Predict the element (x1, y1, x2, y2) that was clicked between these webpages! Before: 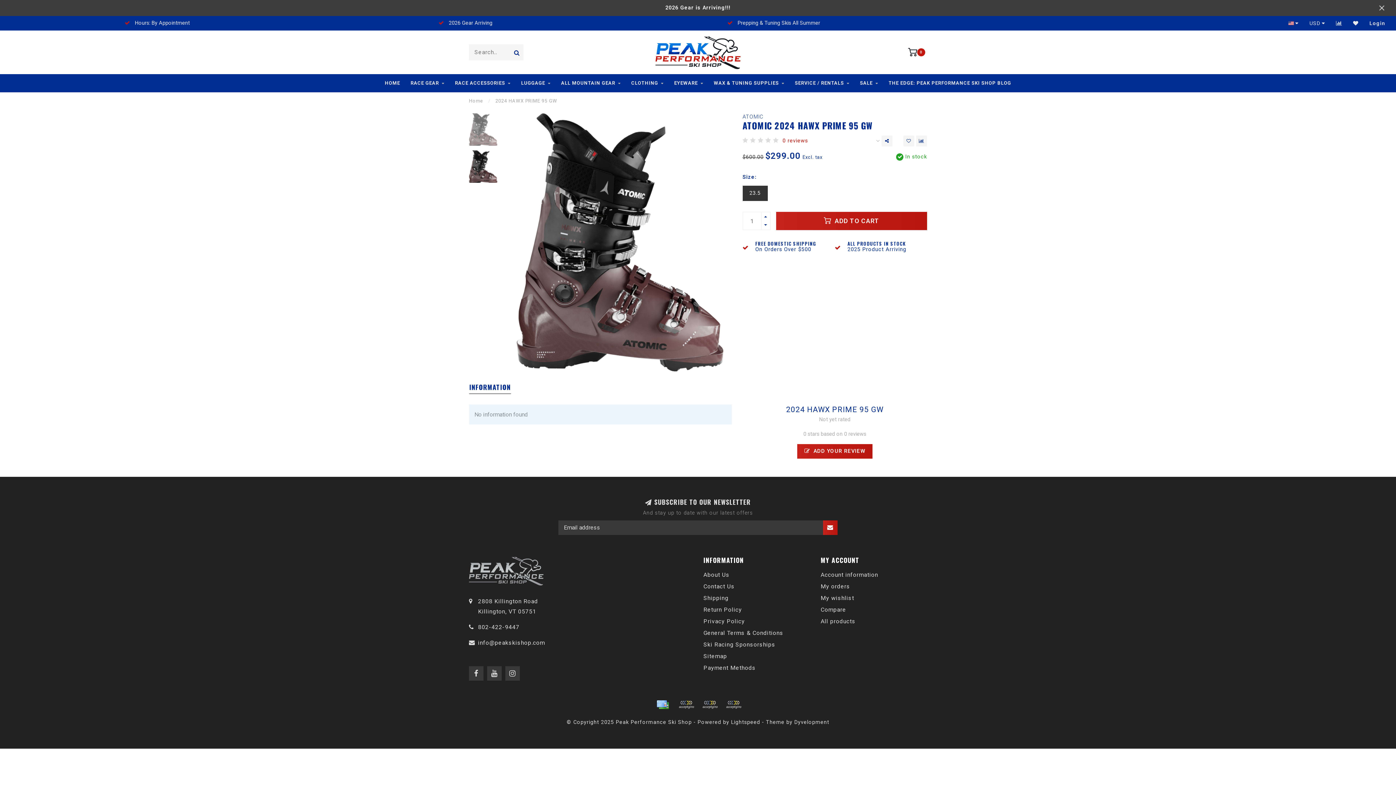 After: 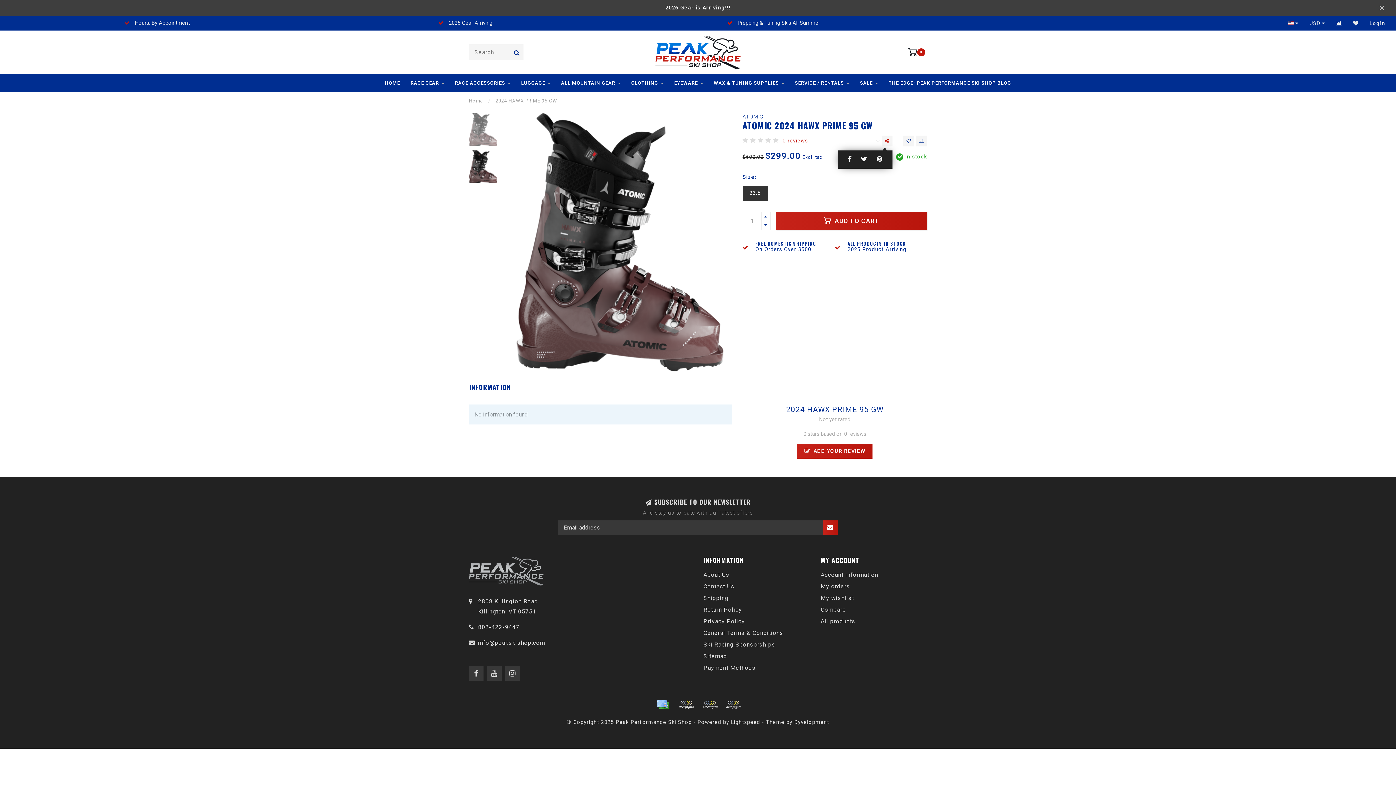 Action: bbox: (881, 135, 892, 146)